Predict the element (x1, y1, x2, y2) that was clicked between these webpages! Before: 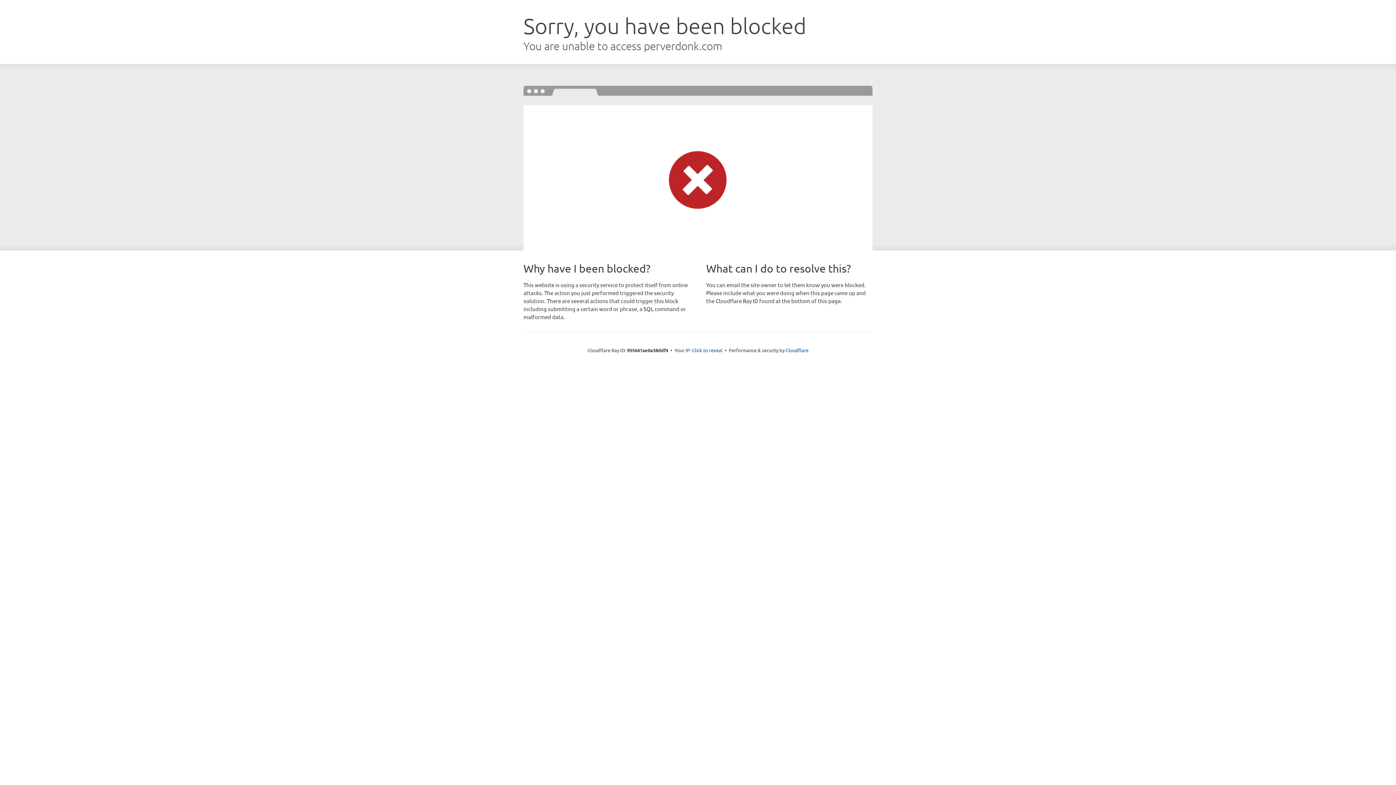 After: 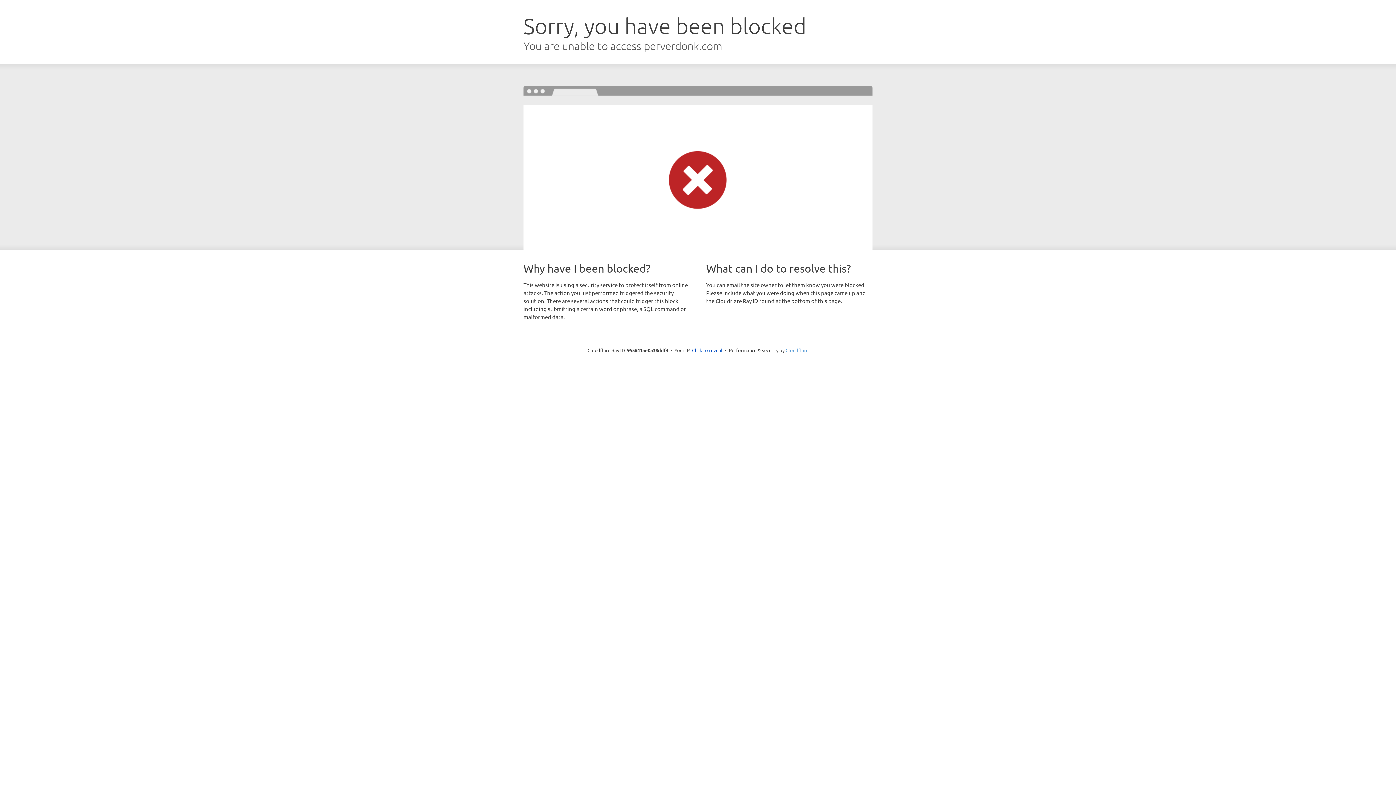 Action: bbox: (785, 347, 808, 353) label: Cloudflare